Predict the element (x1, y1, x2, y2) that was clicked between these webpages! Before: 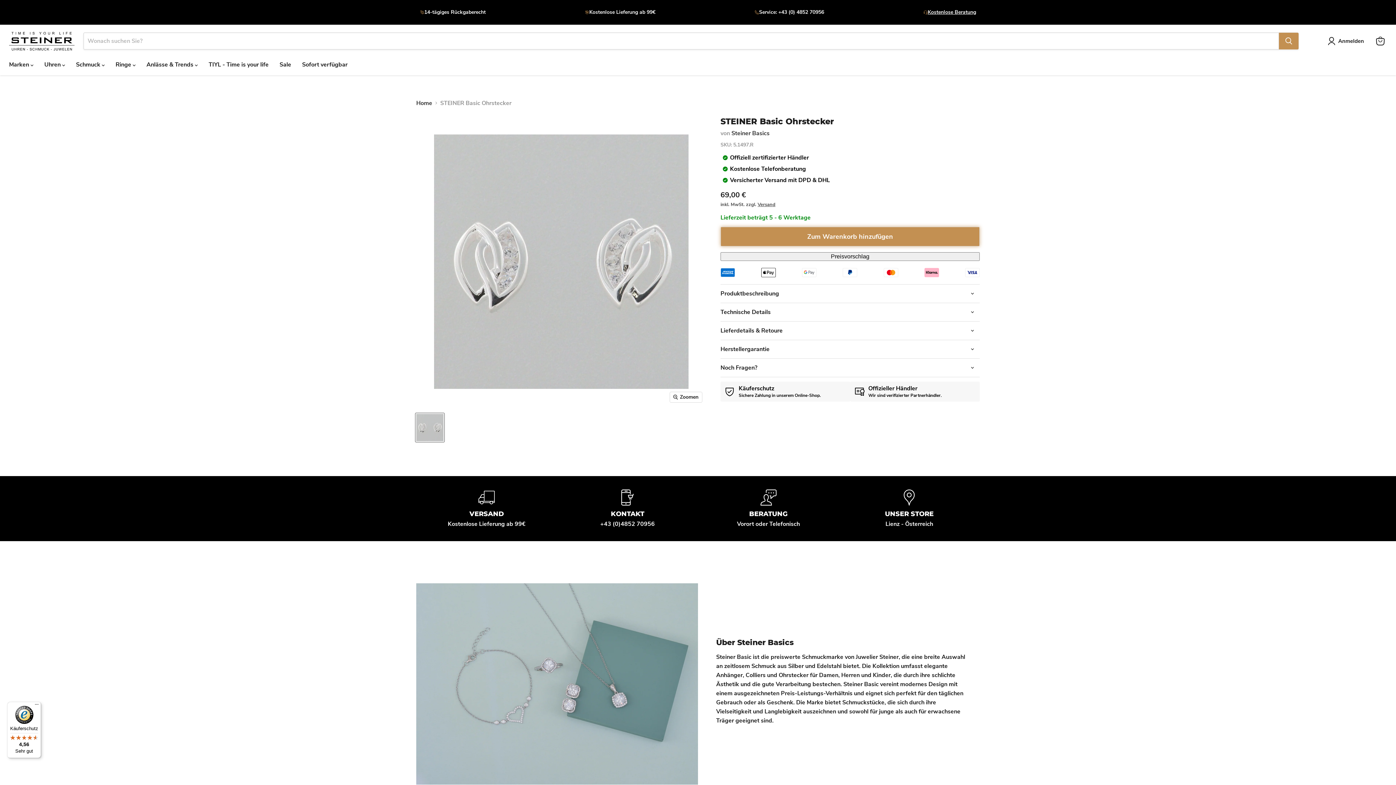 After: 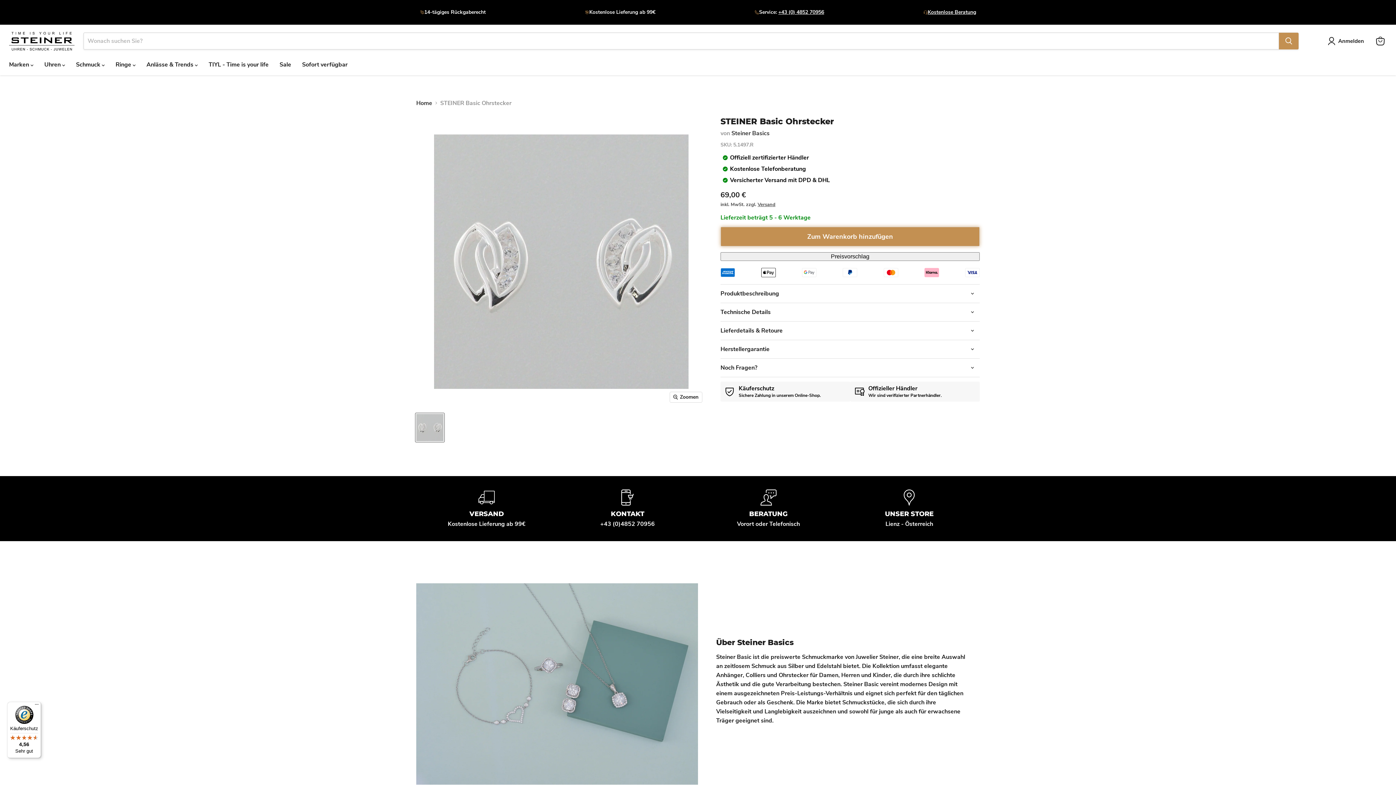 Action: bbox: (778, 8, 824, 15) label: +43 (0) 4852 70956